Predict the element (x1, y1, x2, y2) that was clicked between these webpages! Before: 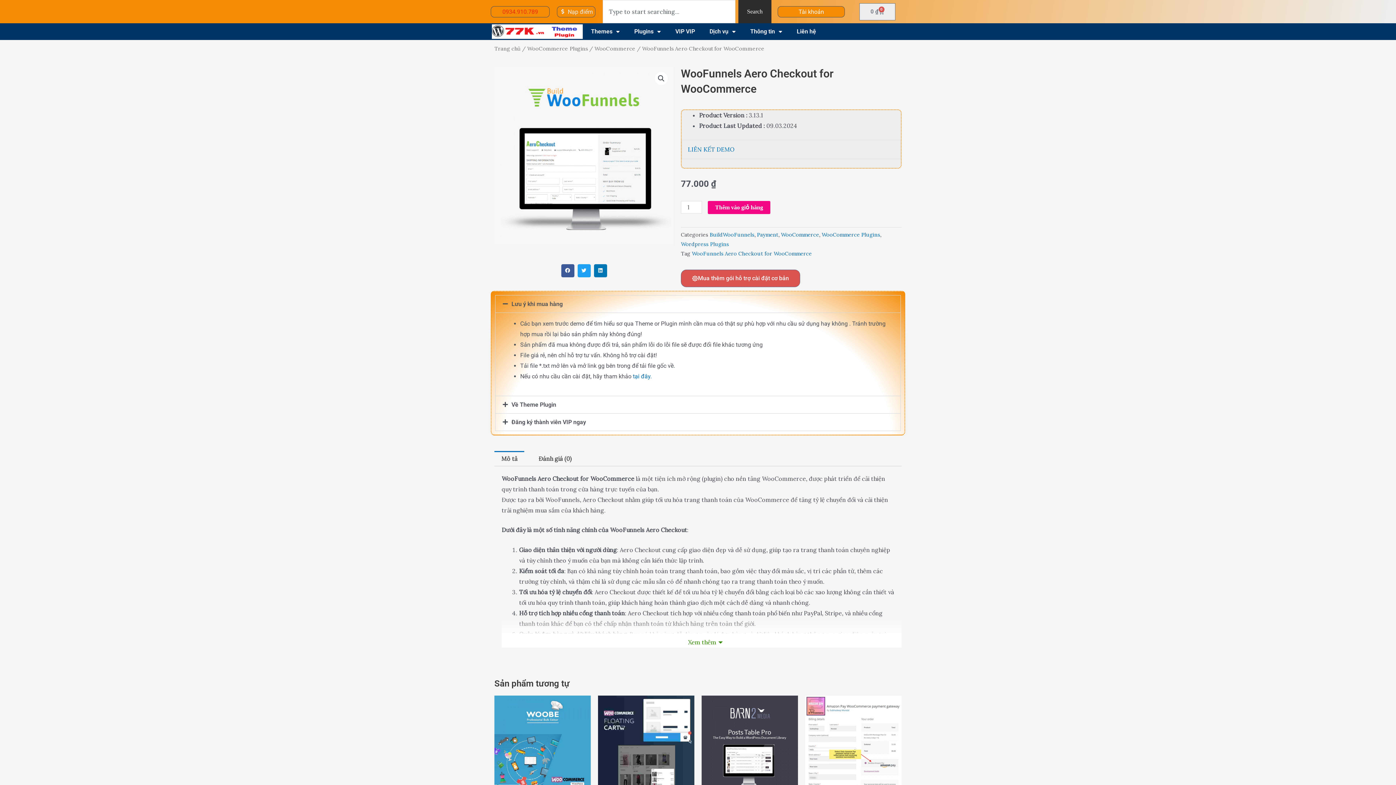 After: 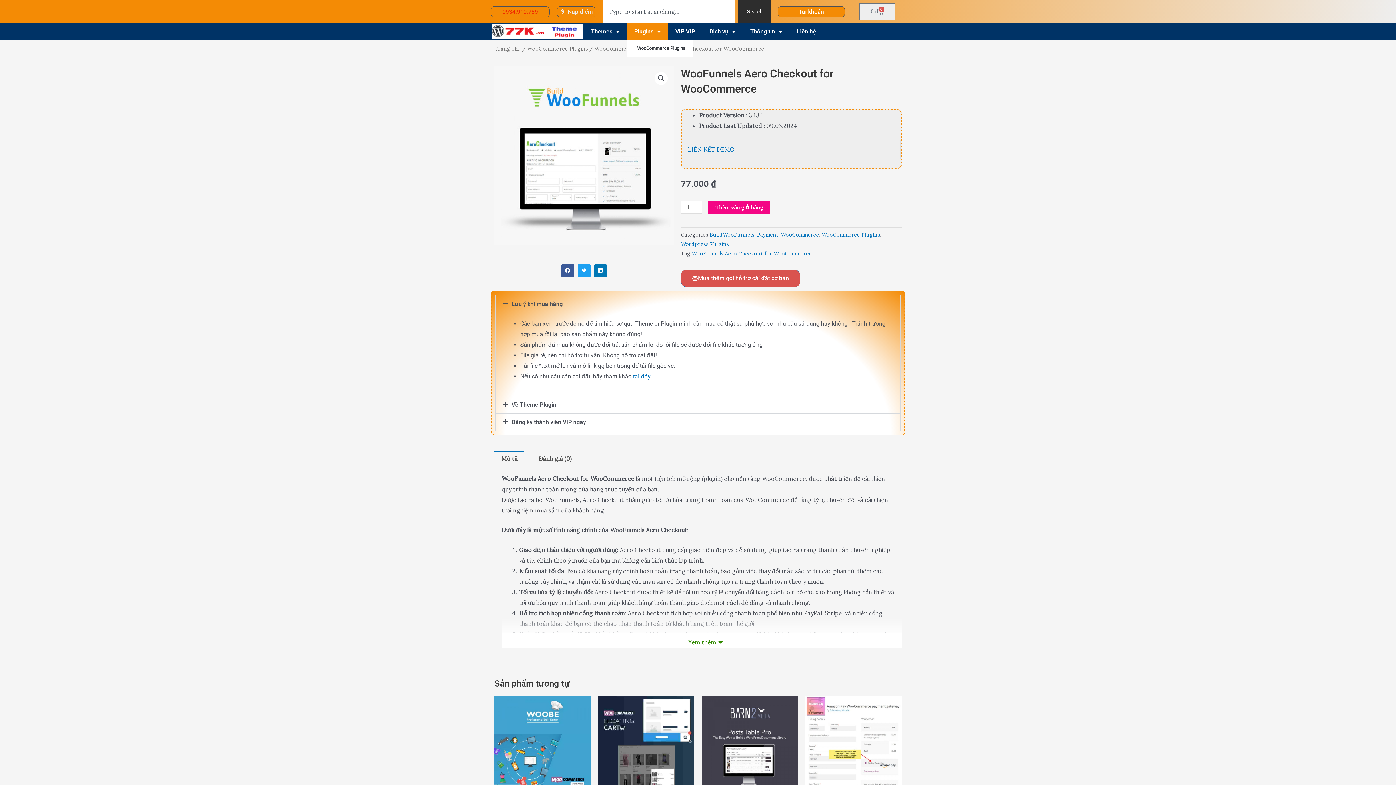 Action: bbox: (627, 23, 668, 40) label: Plugins